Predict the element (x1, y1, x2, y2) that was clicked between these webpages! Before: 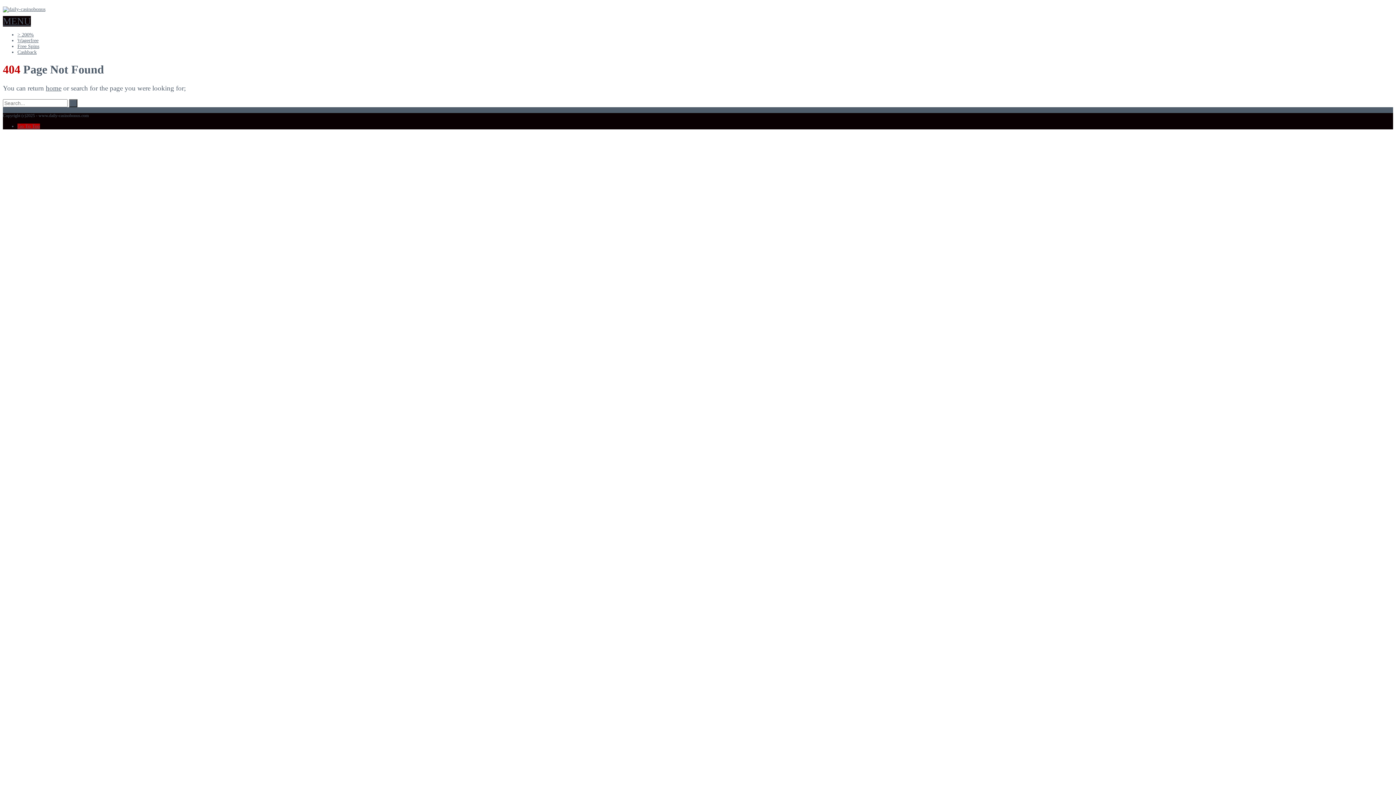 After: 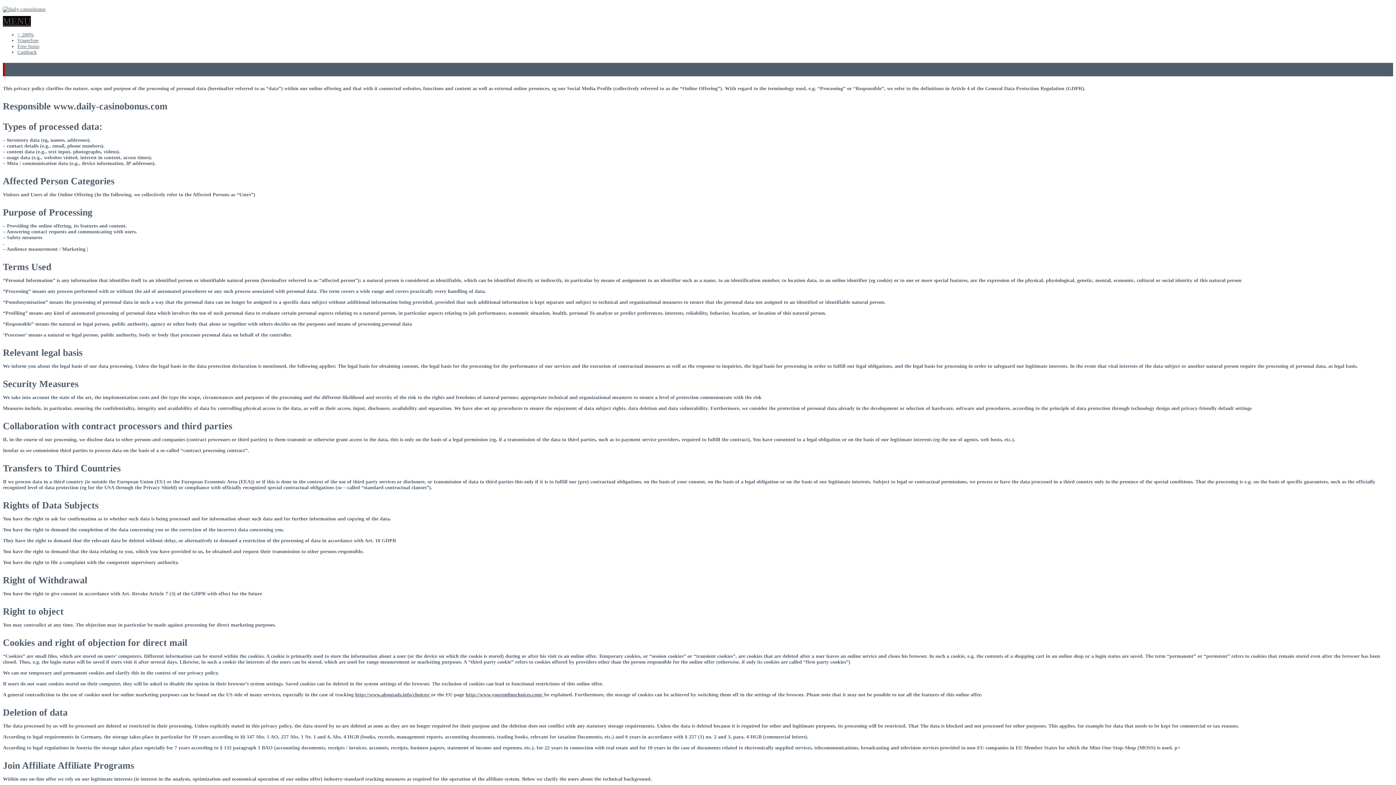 Action: bbox: (2, 107, 33, 112) label: Privacy Policy